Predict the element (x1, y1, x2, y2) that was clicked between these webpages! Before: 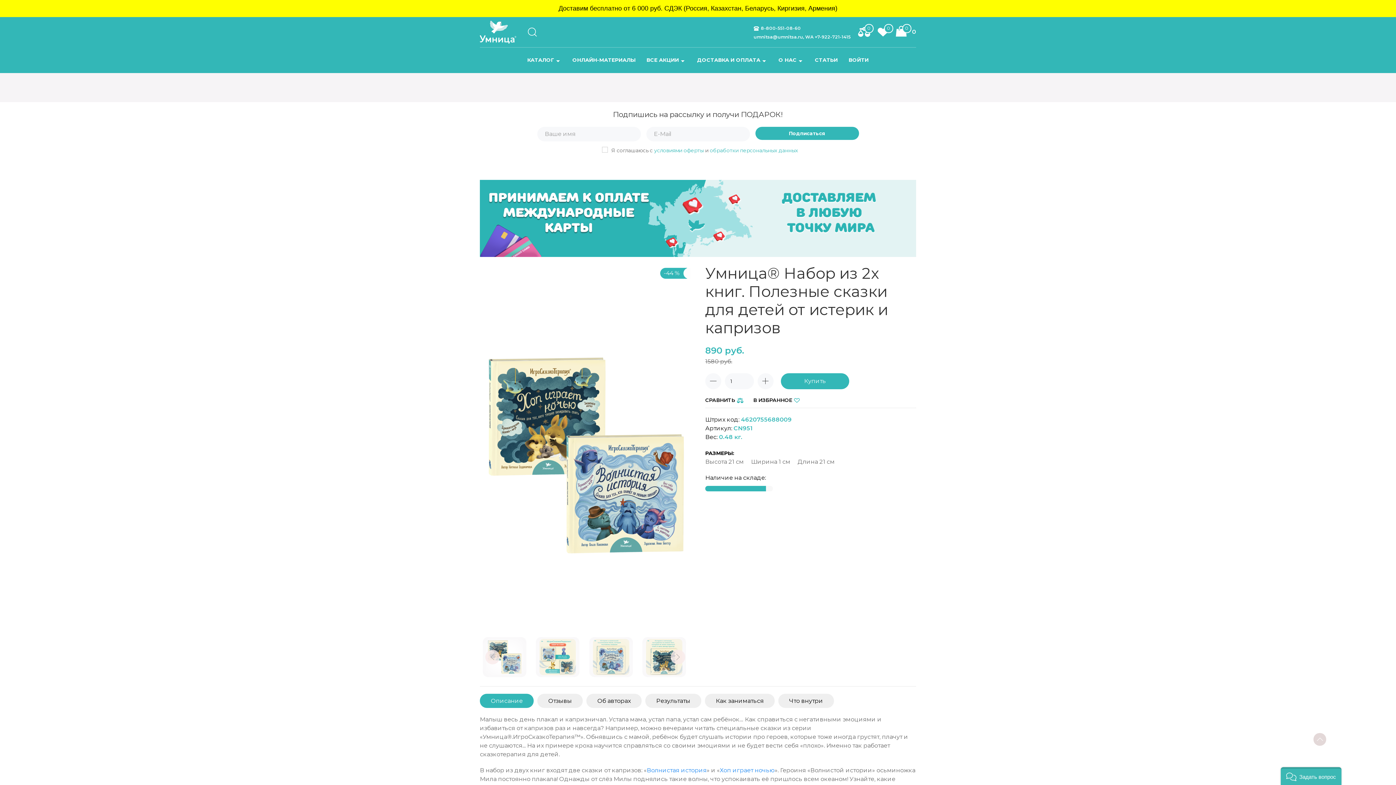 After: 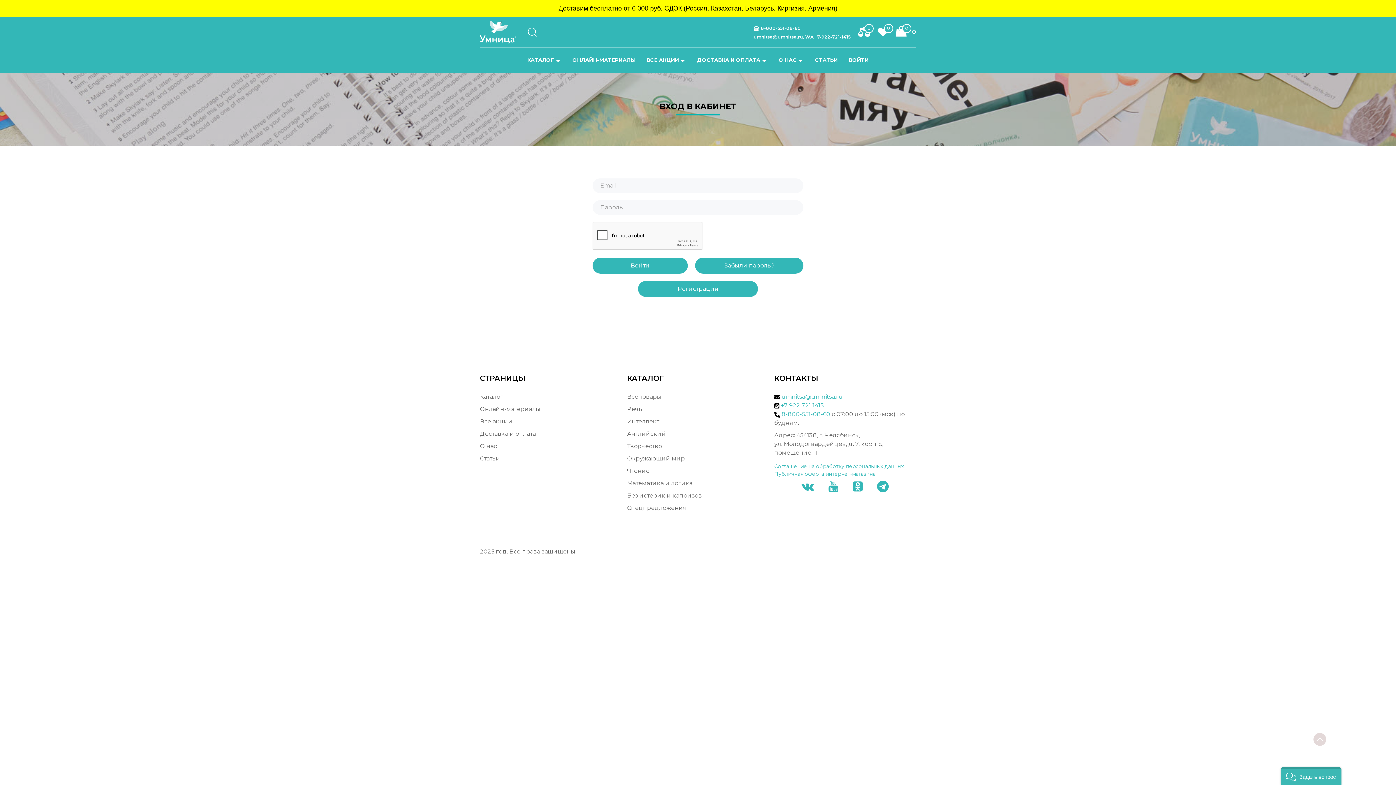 Action: label: ВОЙТИ bbox: (843, 51, 874, 69)